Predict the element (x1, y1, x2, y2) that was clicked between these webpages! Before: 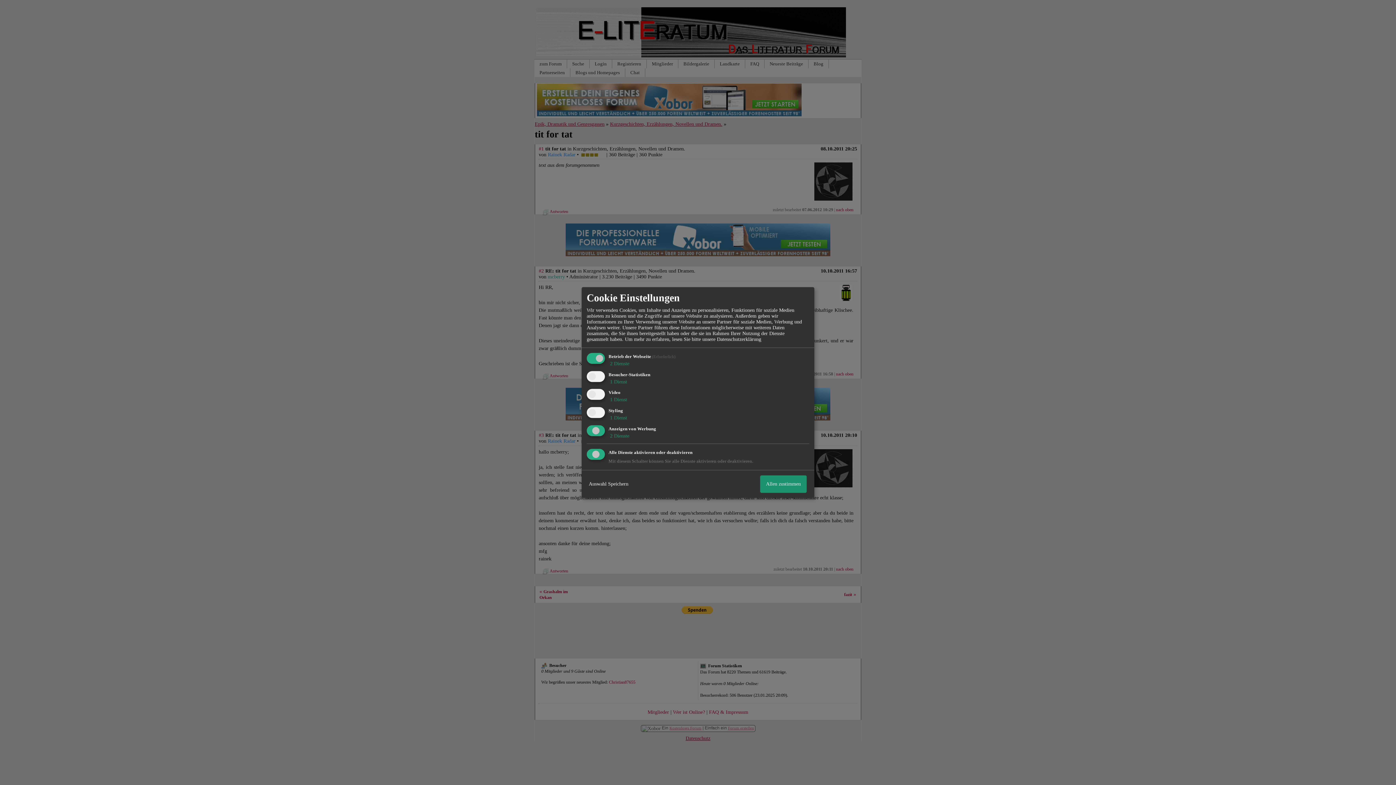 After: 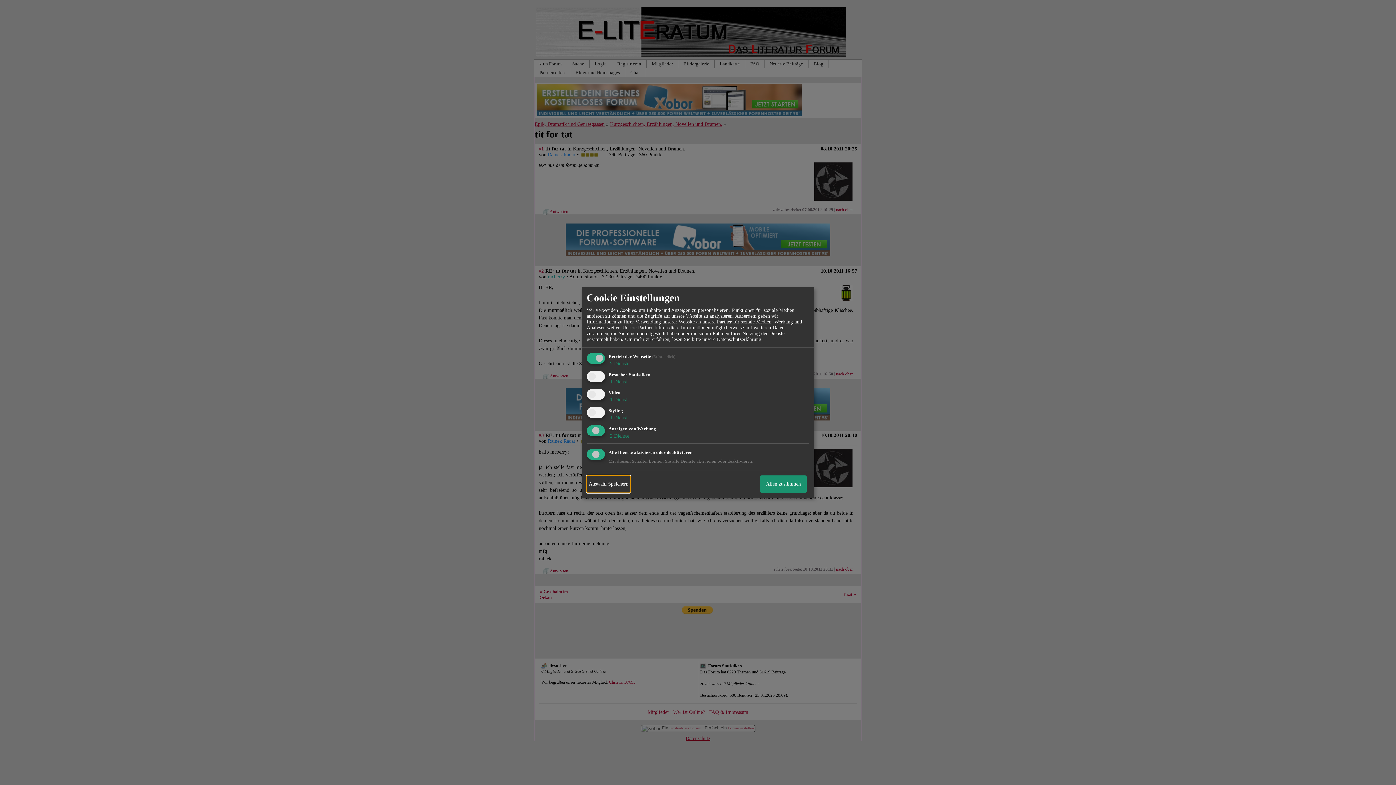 Action: bbox: (586, 475, 630, 493) label: Auswahl Speichern